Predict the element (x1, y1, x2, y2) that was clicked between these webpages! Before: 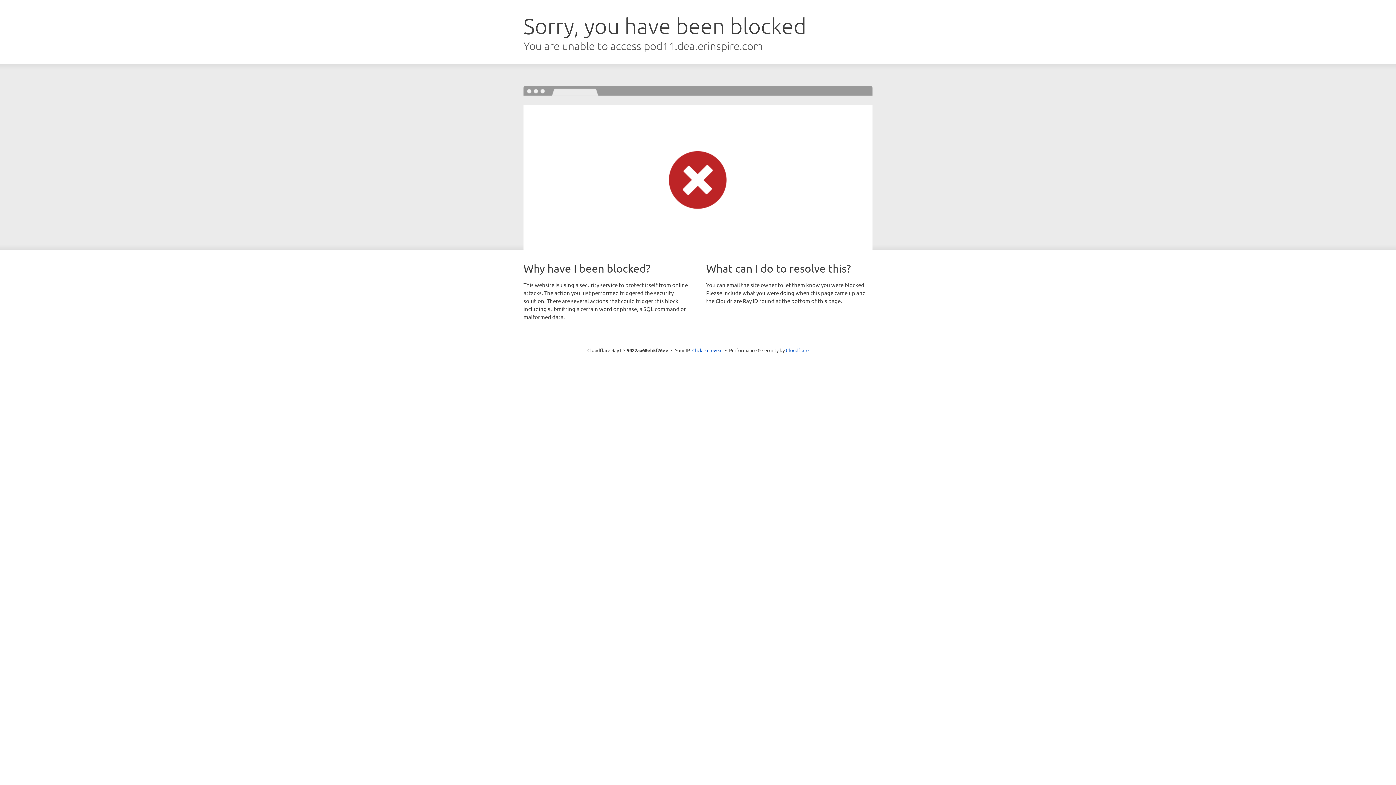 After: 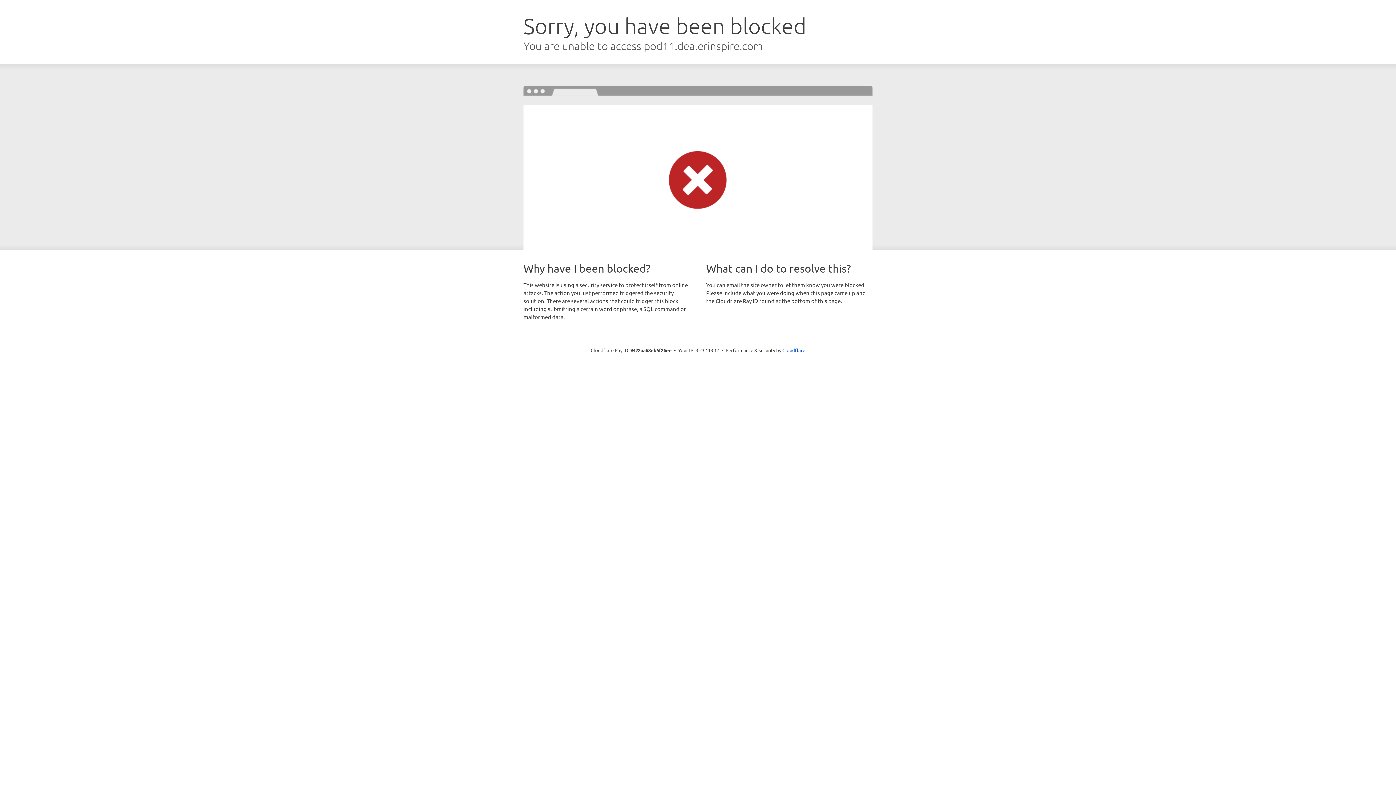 Action: bbox: (692, 346, 722, 353) label: Click to reveal